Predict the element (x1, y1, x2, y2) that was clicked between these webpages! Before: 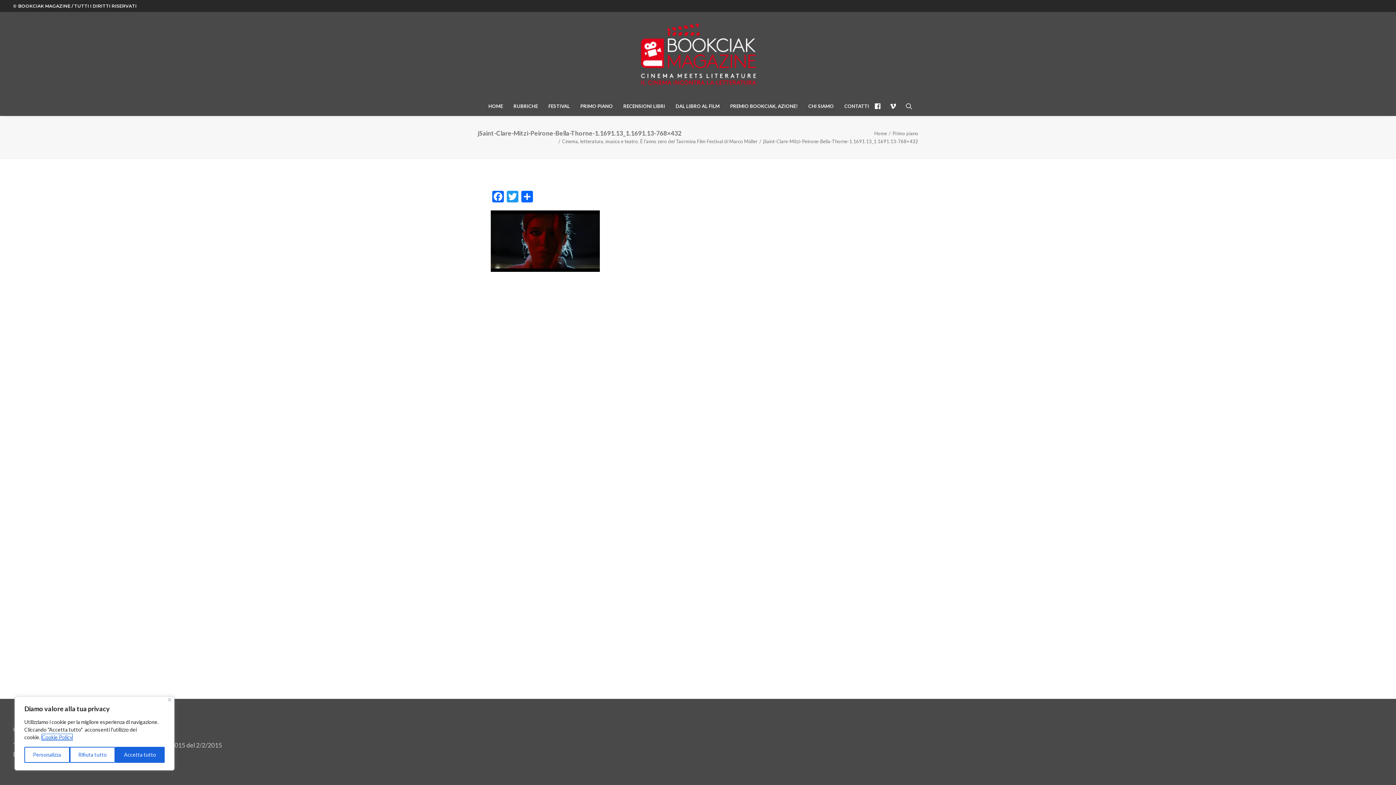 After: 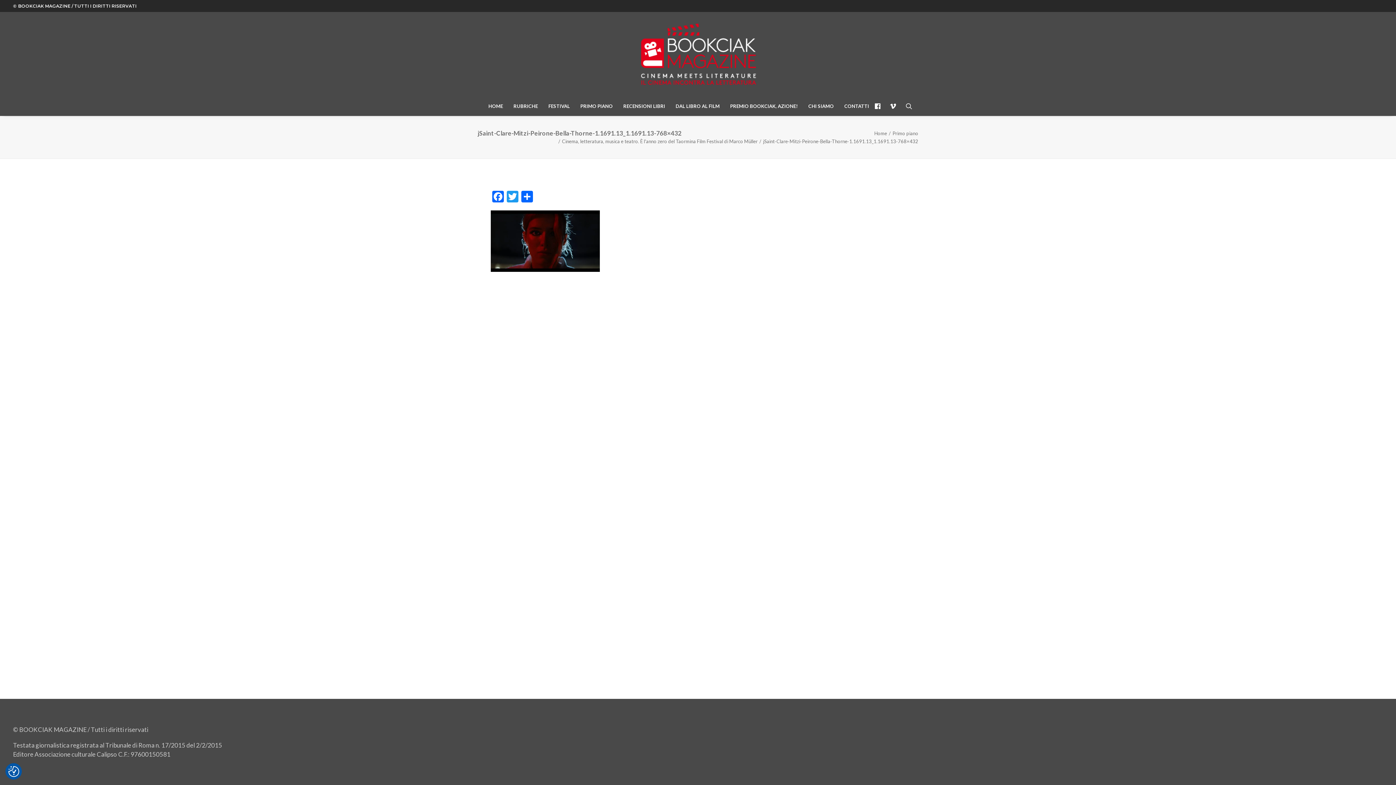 Action: label: Accetta tutto bbox: (115, 747, 164, 763)